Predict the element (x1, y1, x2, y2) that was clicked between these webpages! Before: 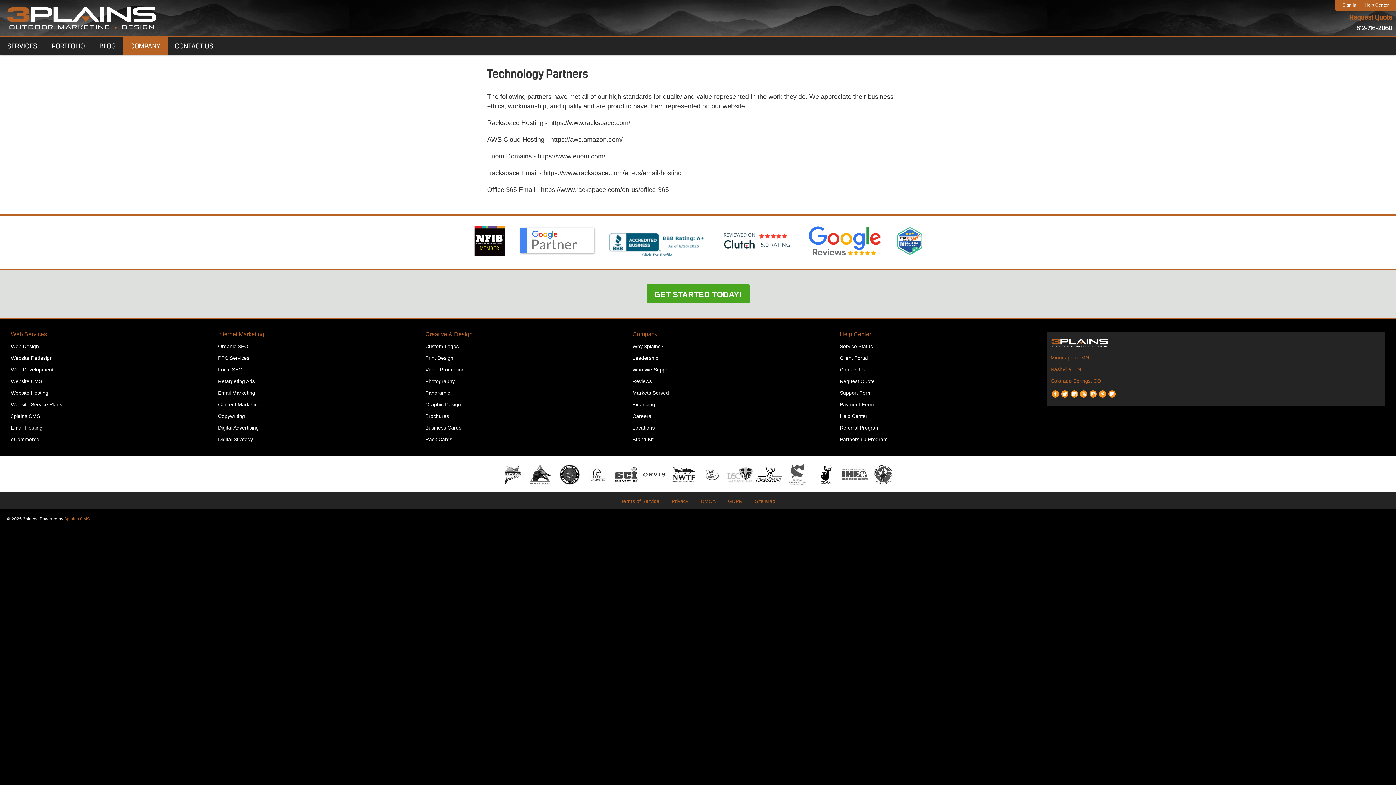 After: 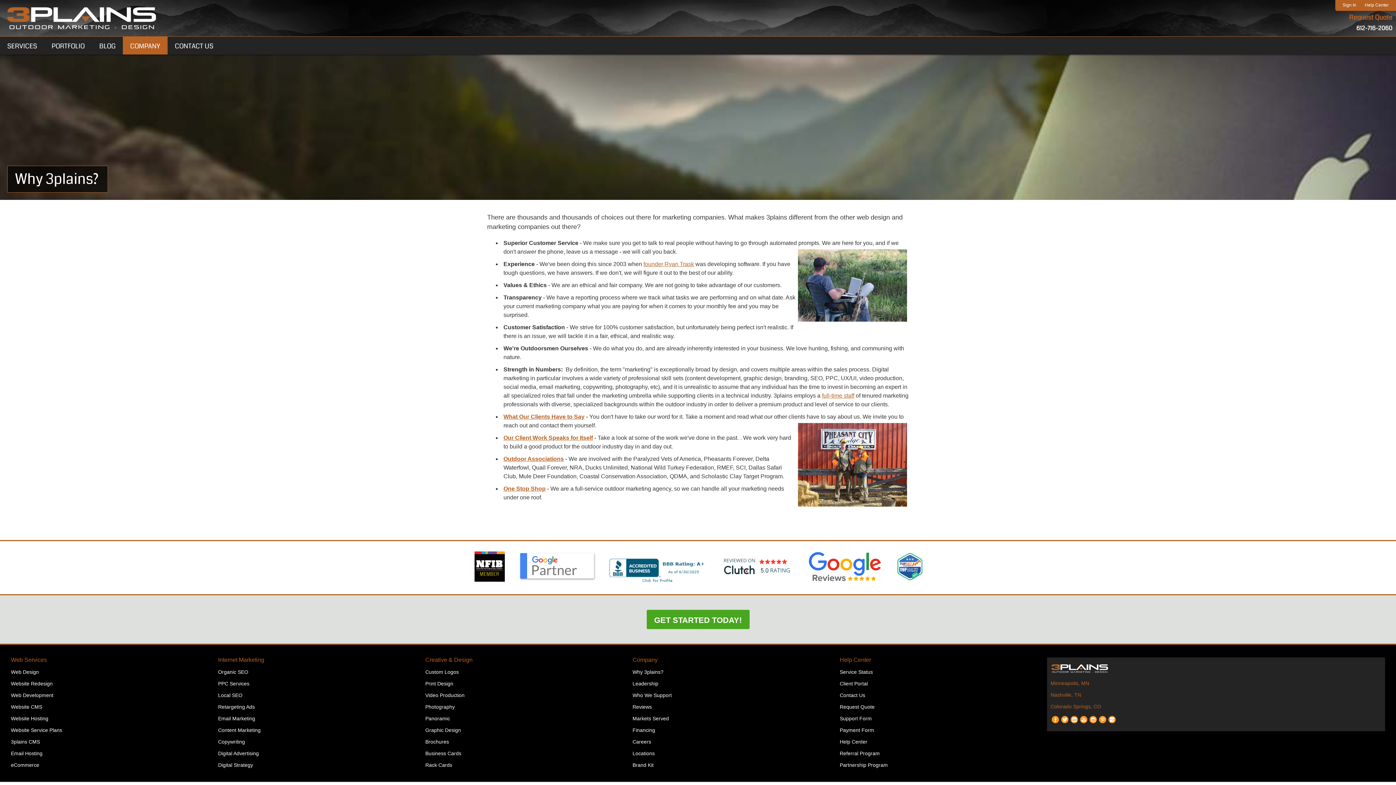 Action: label: Why 3plains? bbox: (632, 340, 832, 352)